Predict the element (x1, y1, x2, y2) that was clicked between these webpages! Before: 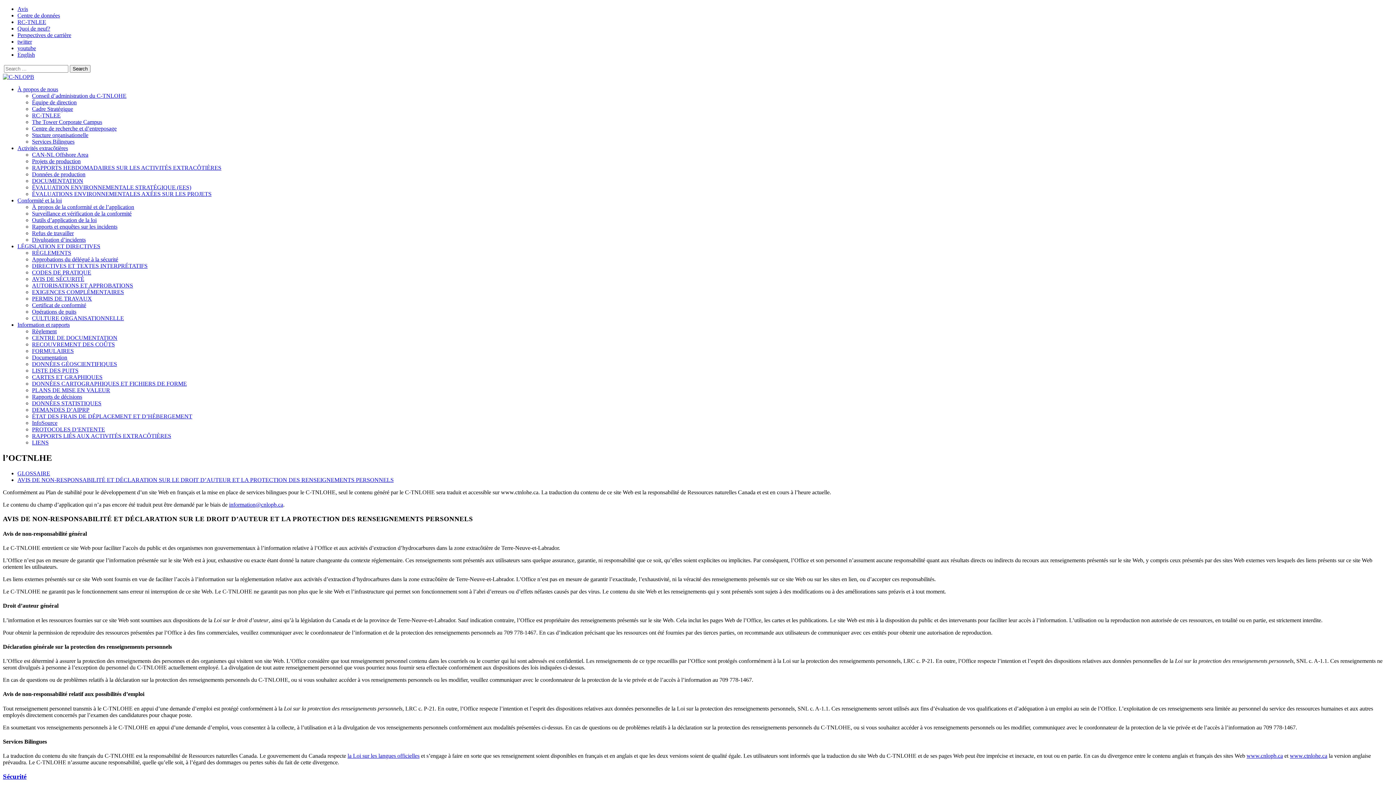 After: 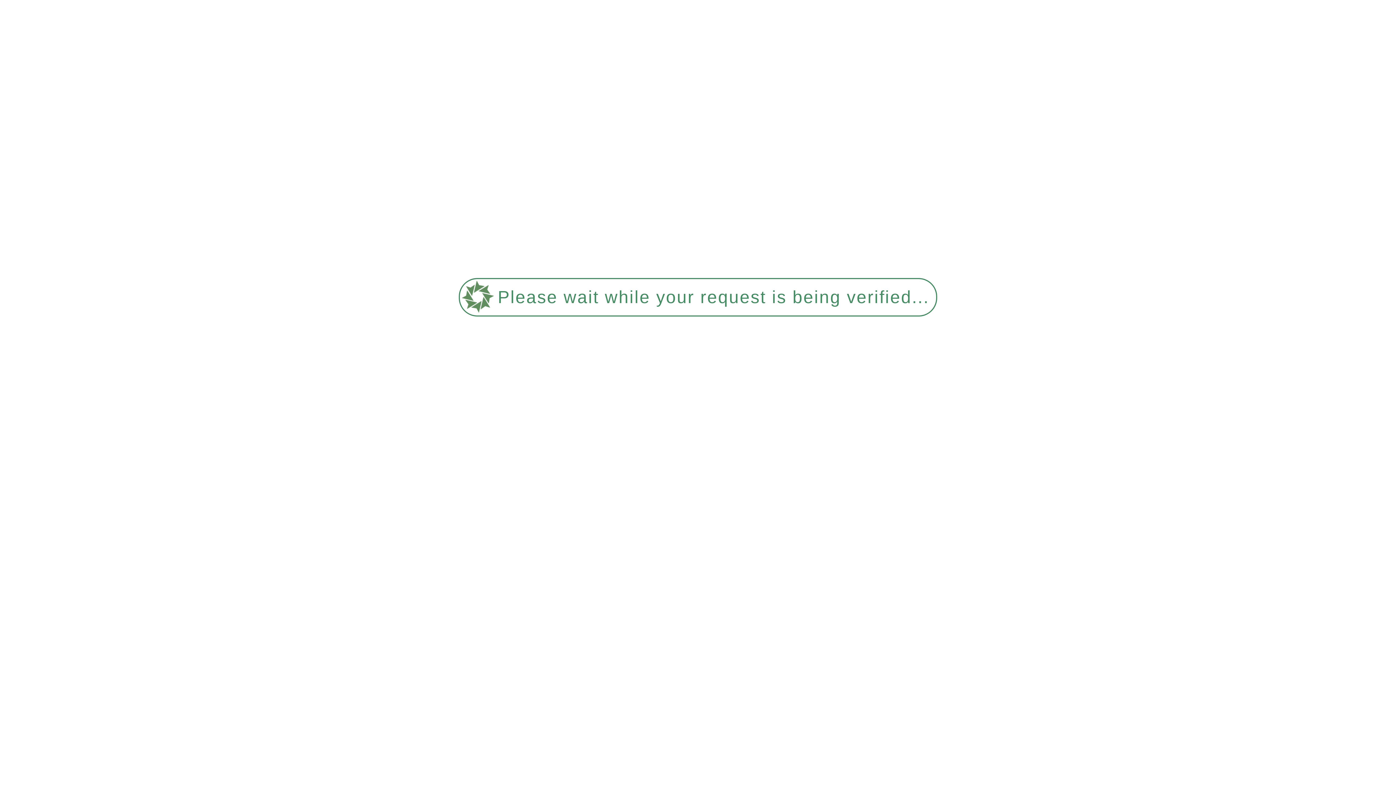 Action: bbox: (32, 328, 56, 334) label: Règlement